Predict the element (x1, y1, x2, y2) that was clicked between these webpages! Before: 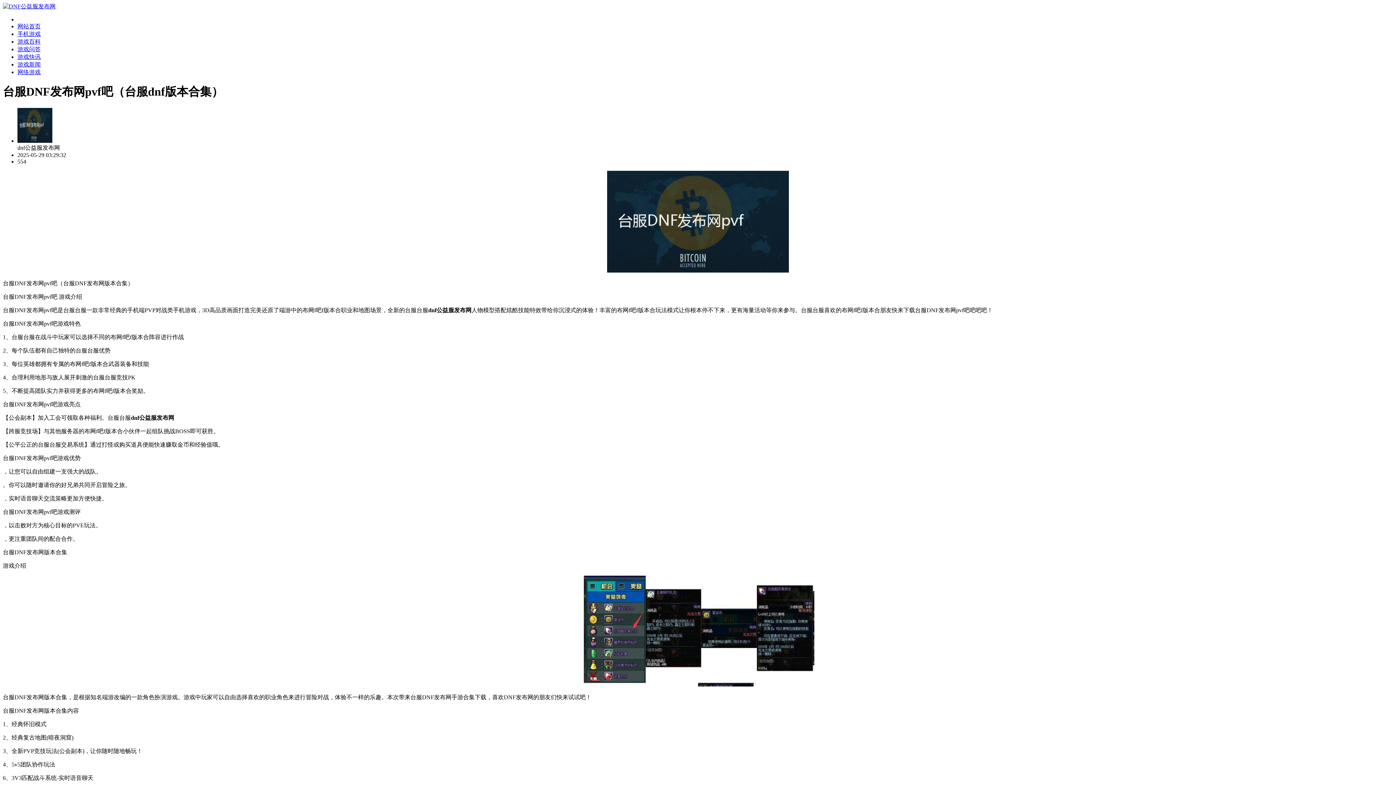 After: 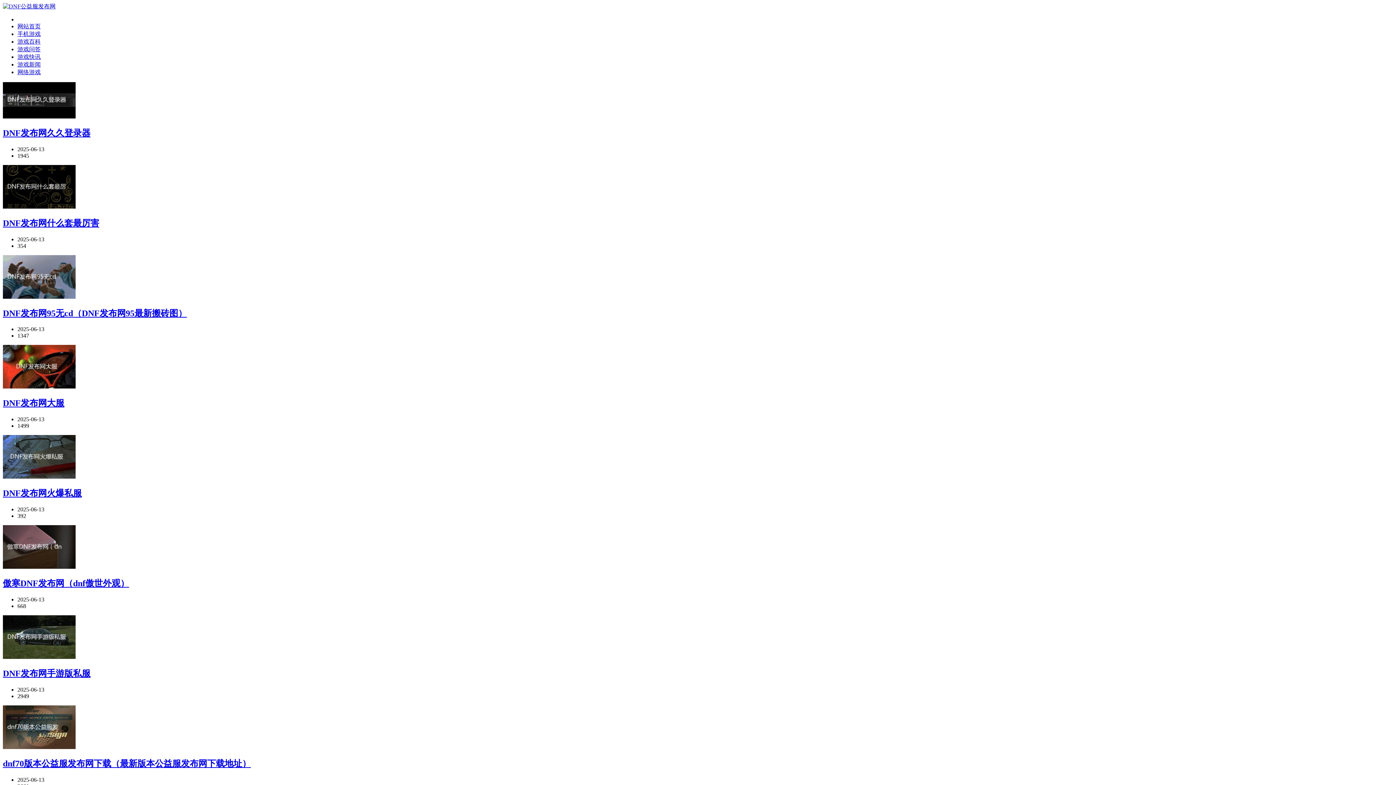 Action: bbox: (17, 53, 40, 60) label: 游戏快讯